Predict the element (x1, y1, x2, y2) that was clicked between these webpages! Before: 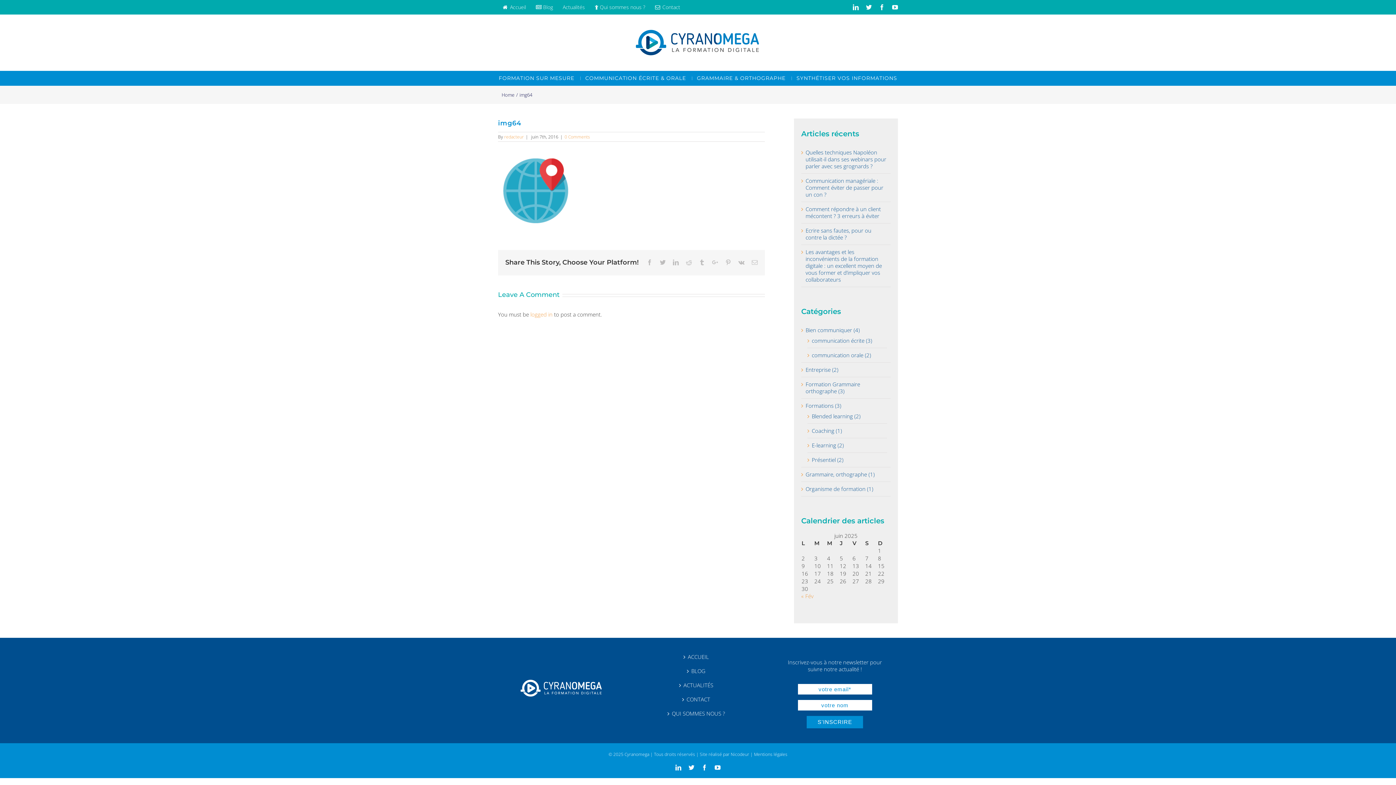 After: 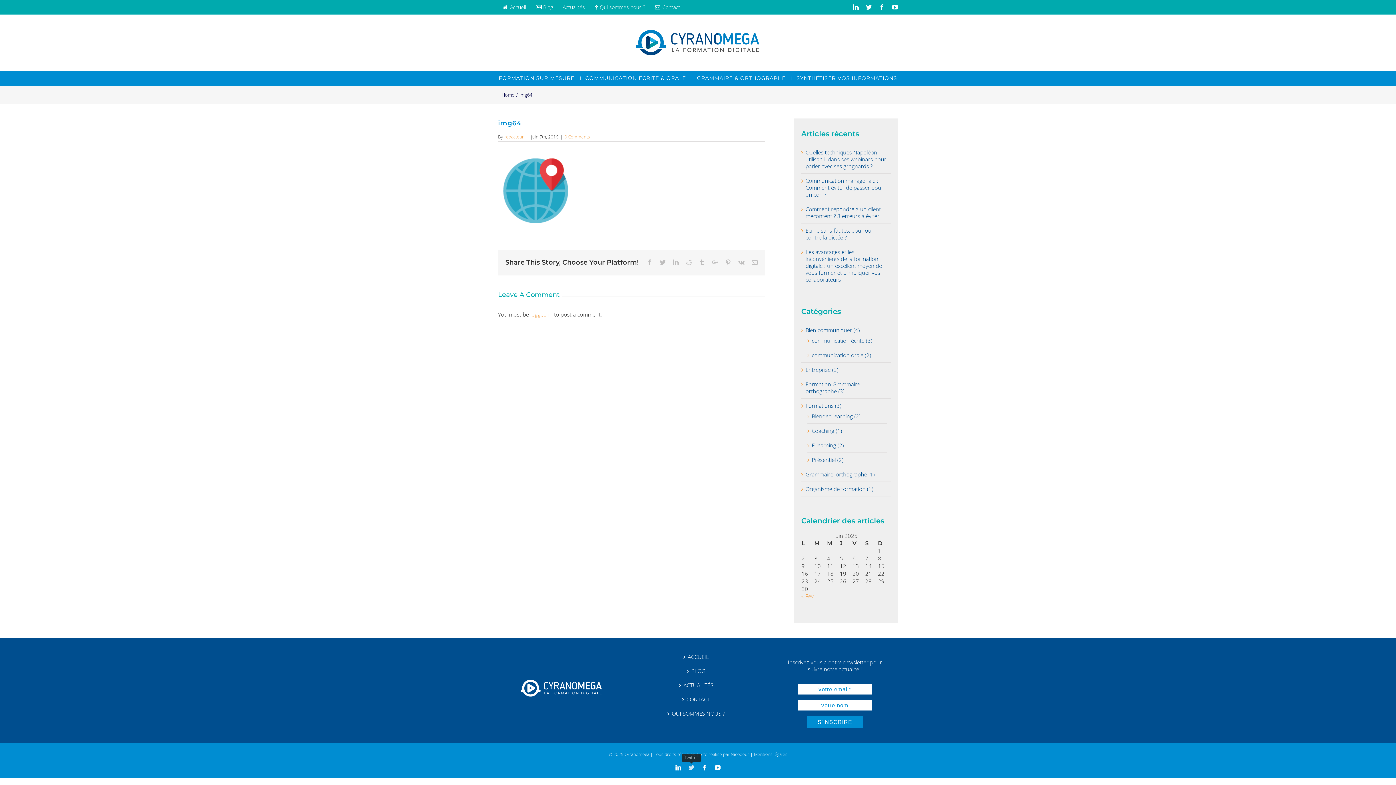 Action: label: Twitter bbox: (688, 765, 694, 771)